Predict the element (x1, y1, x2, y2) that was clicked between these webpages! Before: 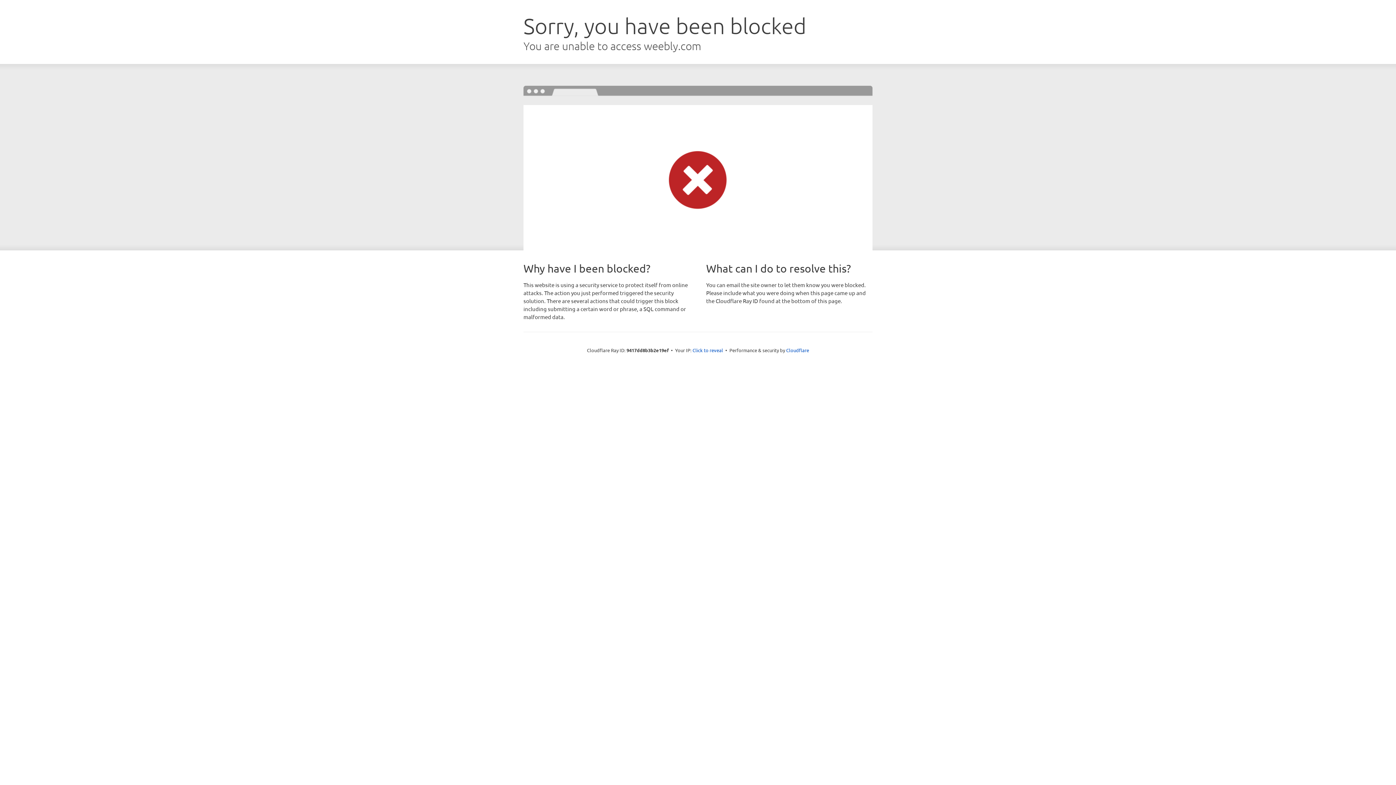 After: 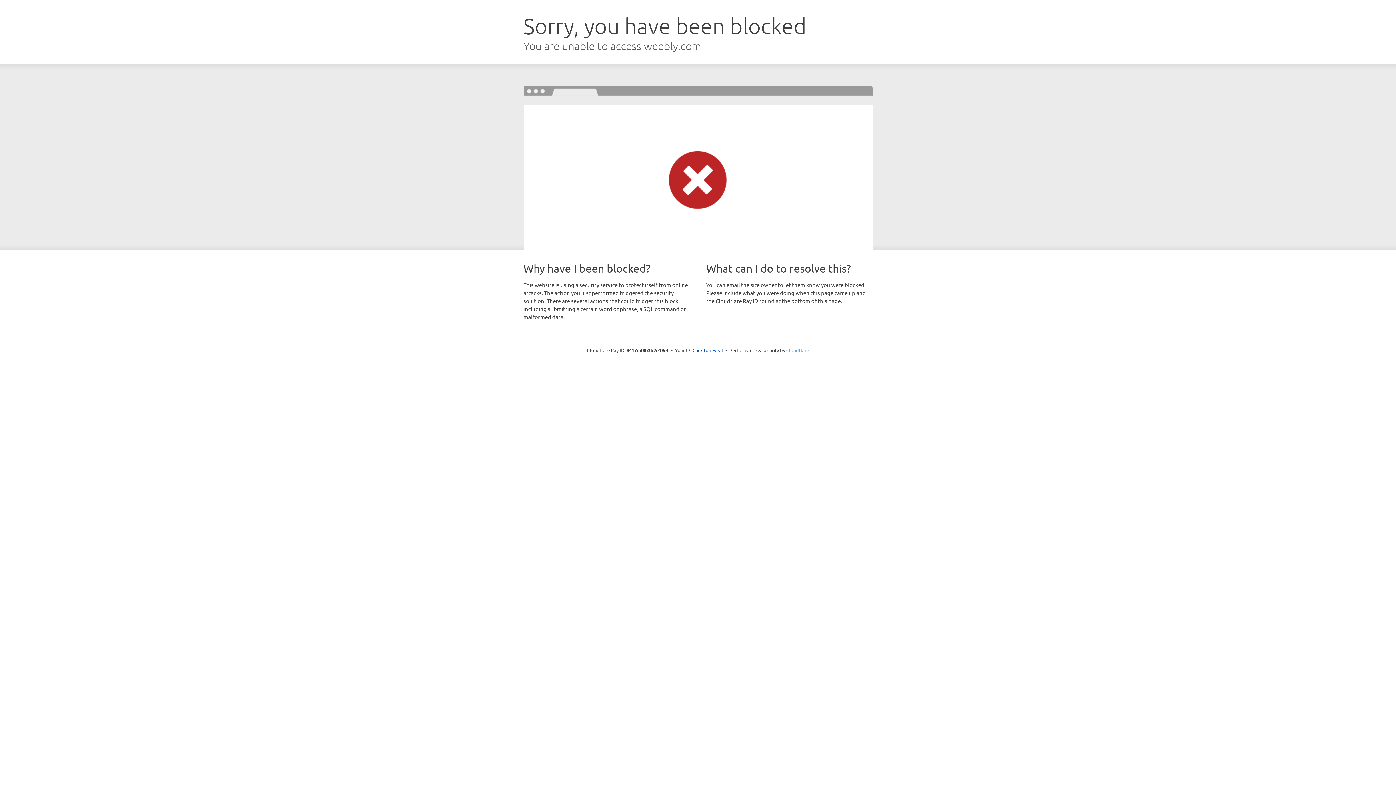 Action: label: Cloudflare bbox: (786, 347, 809, 353)